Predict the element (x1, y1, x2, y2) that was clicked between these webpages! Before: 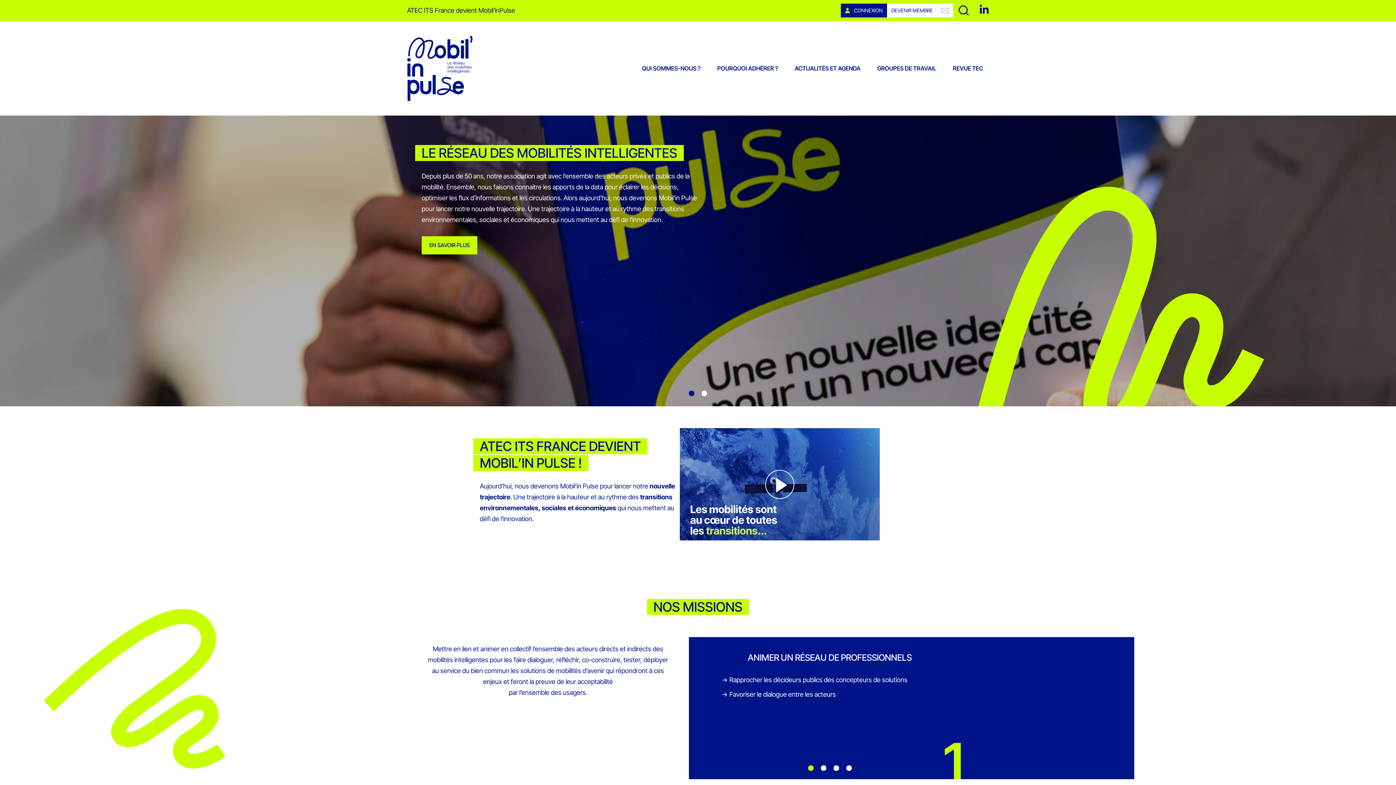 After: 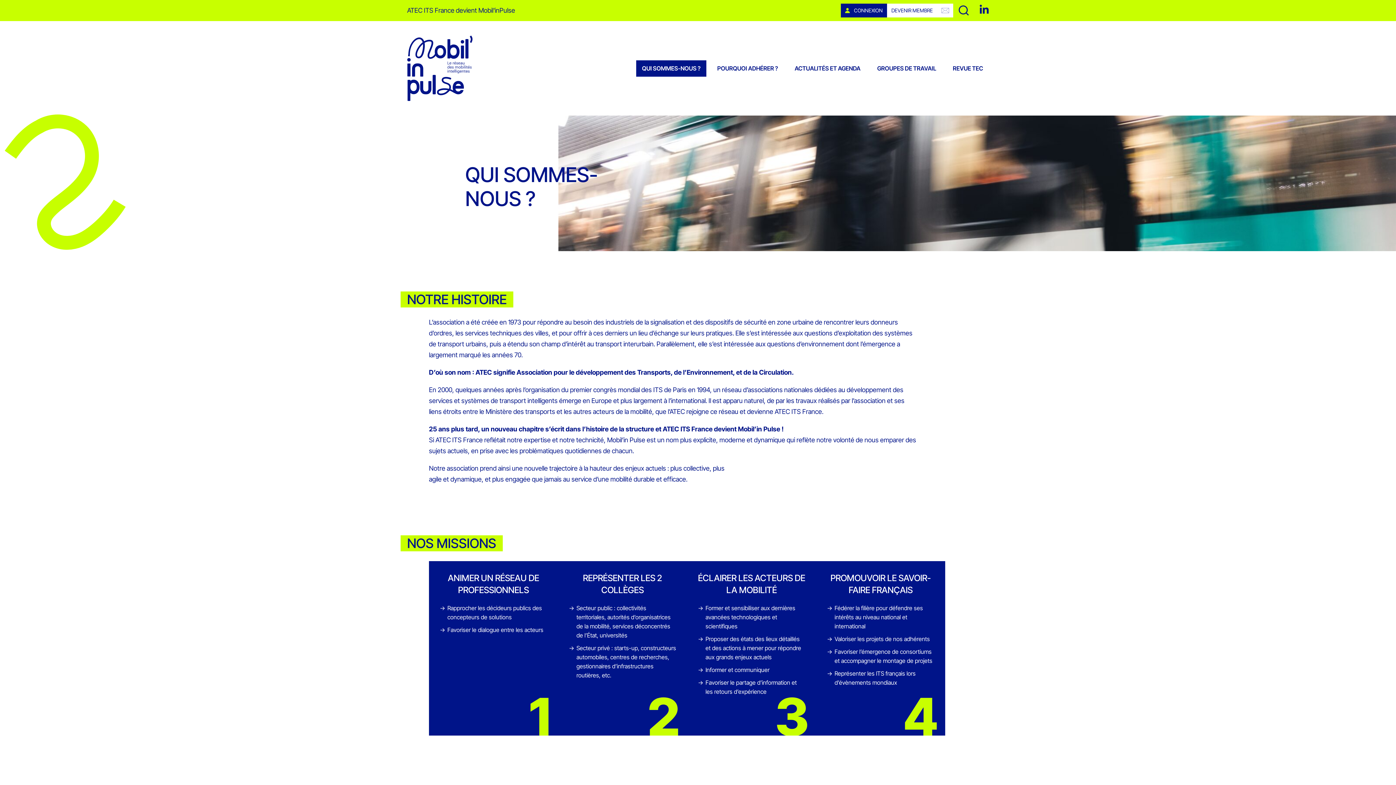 Action: label: EN SAVOIR PLUS bbox: (421, 236, 477, 254)